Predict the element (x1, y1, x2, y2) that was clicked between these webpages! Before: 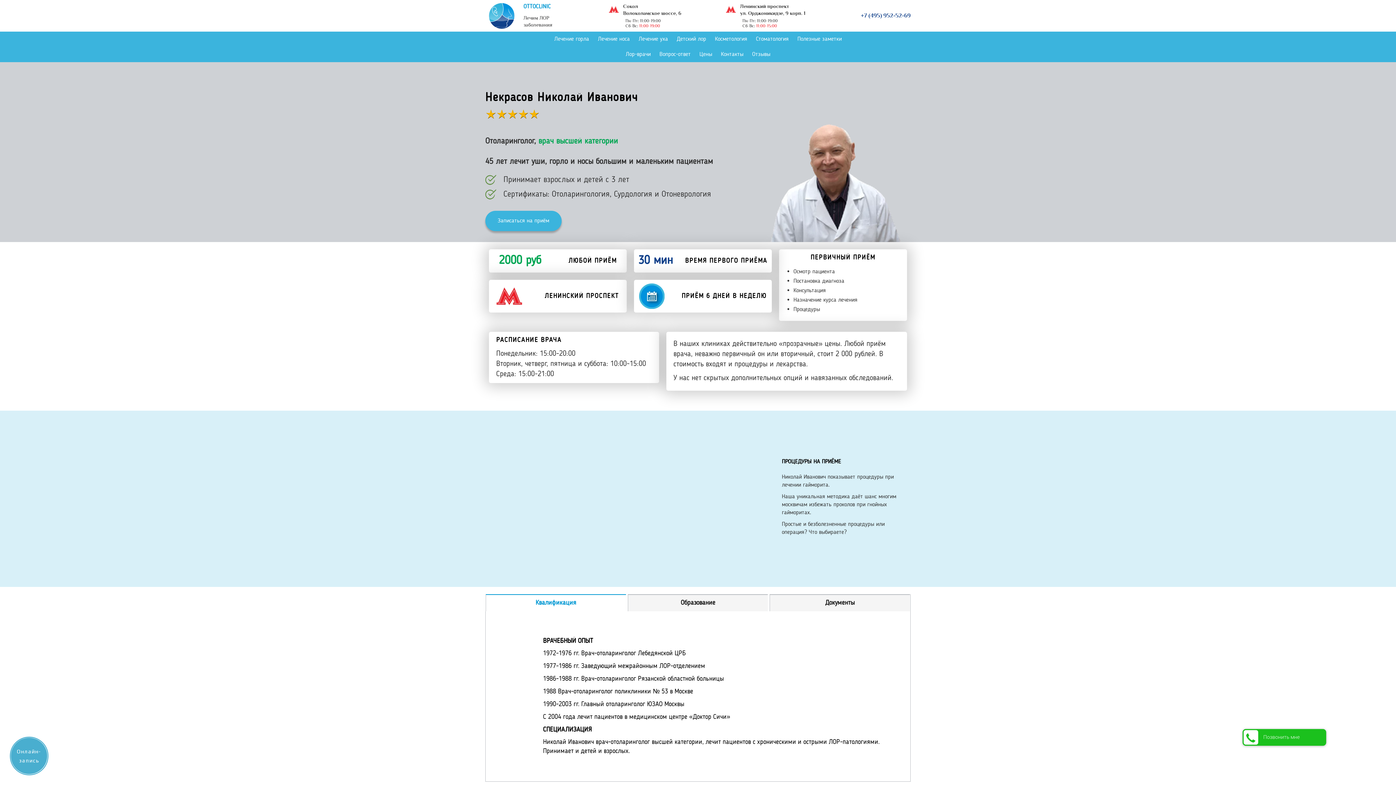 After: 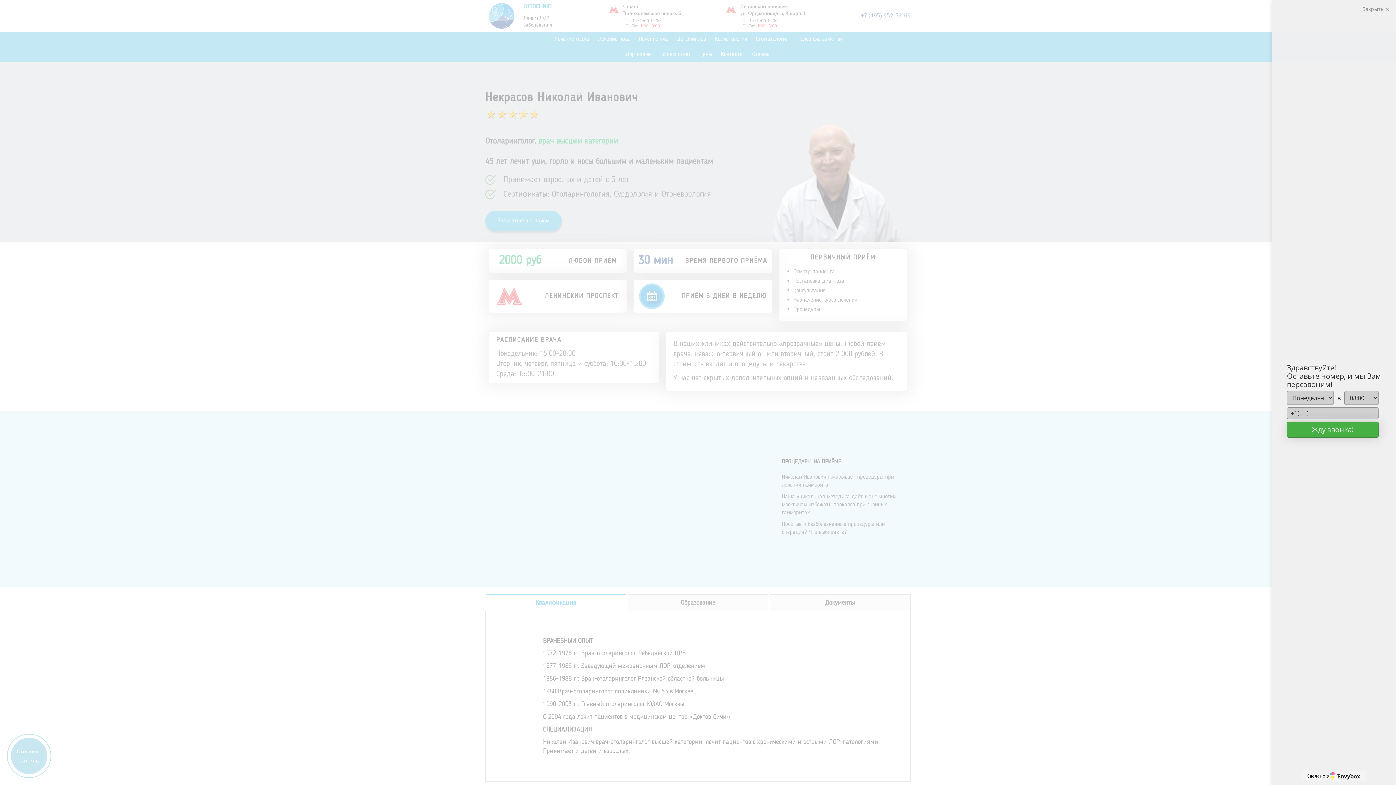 Action: label: Записаться на приём bbox: (485, 210, 561, 231)